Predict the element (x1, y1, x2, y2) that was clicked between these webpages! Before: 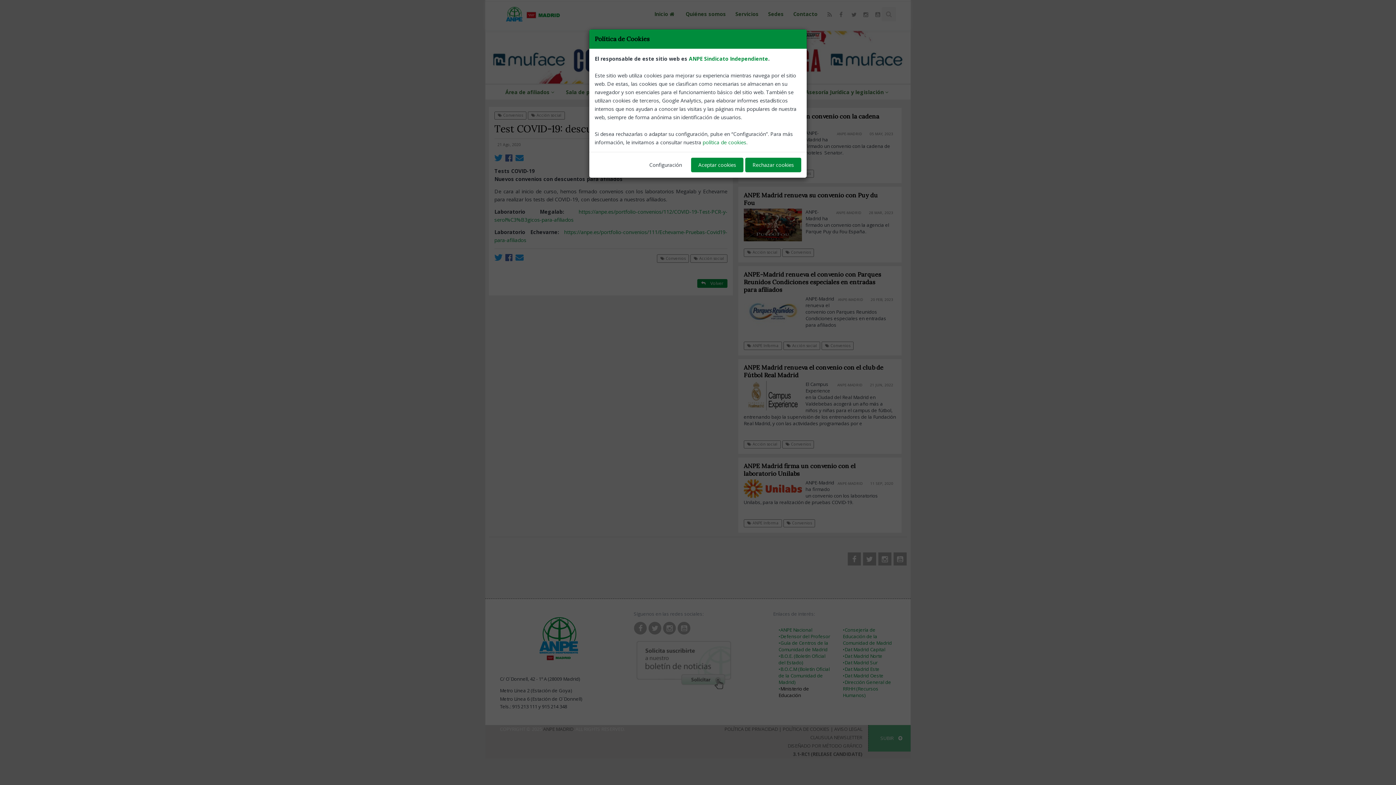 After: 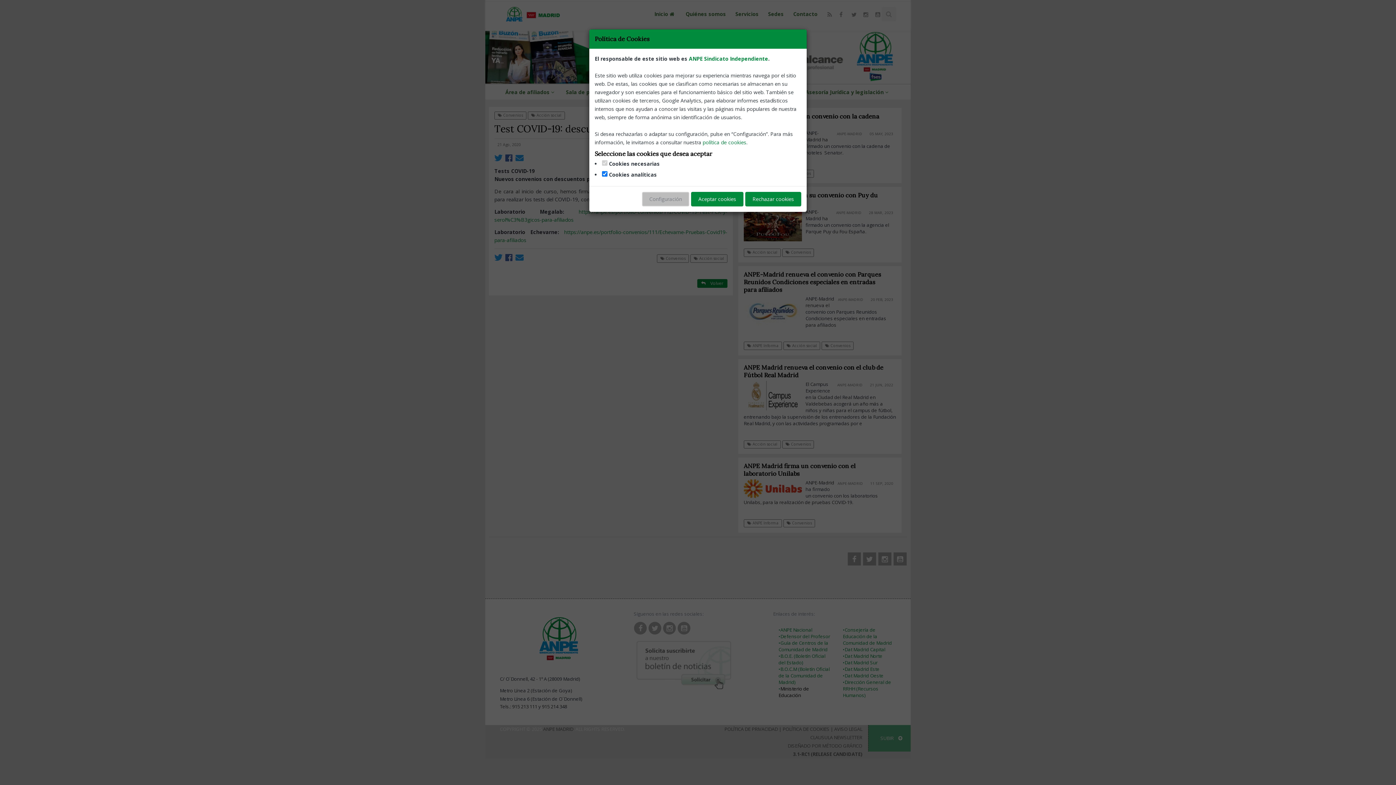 Action: label: Configuración bbox: (642, 157, 689, 172)